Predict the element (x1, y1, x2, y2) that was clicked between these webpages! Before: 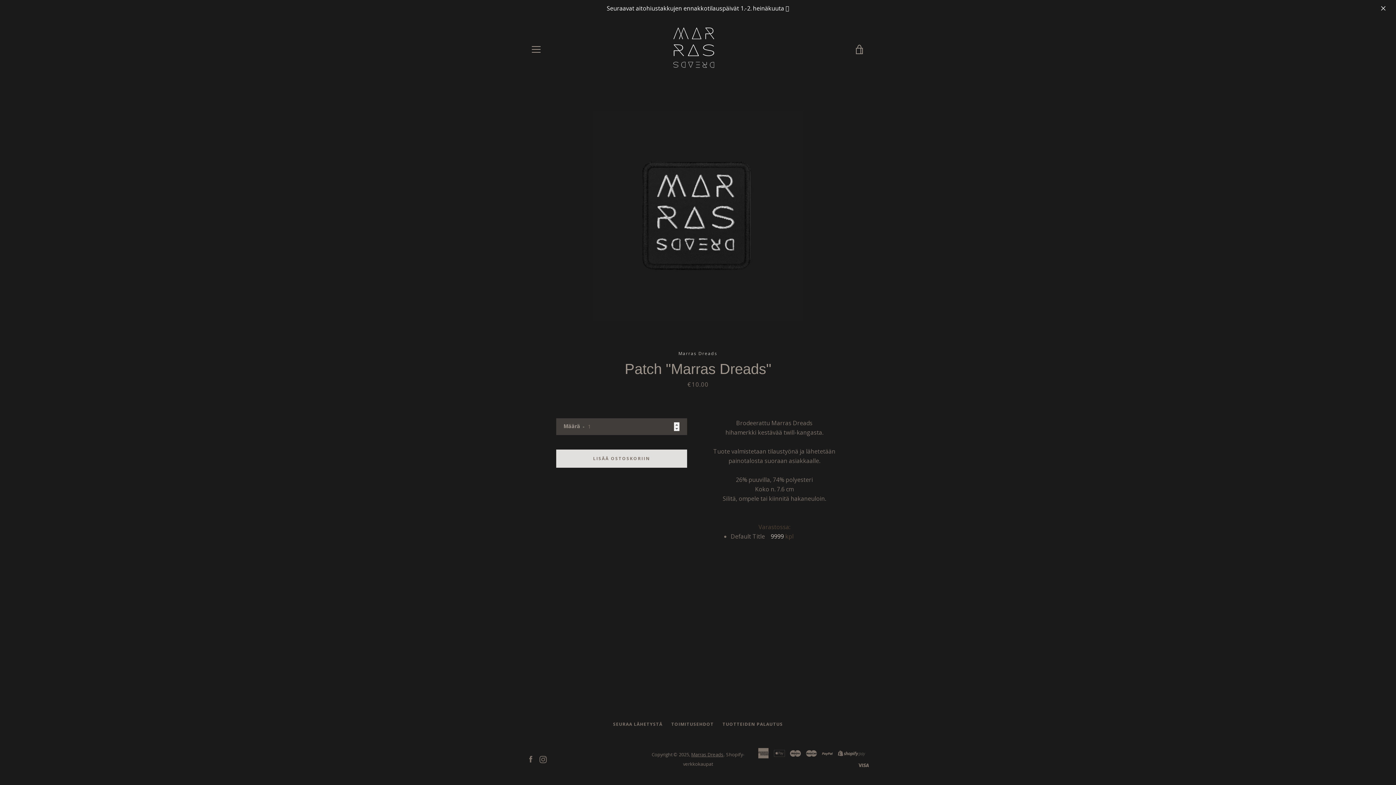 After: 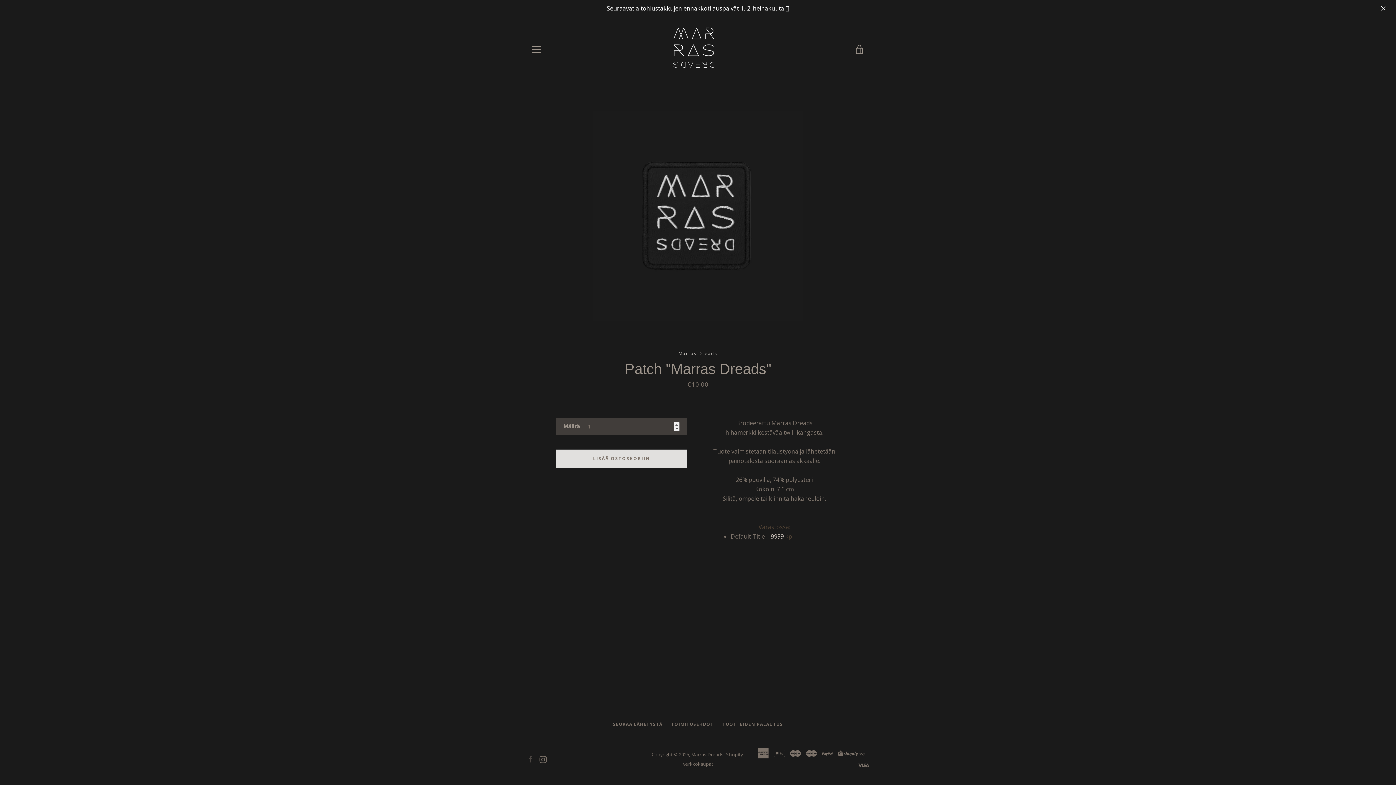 Action: label: Facebook bbox: (527, 755, 534, 763)